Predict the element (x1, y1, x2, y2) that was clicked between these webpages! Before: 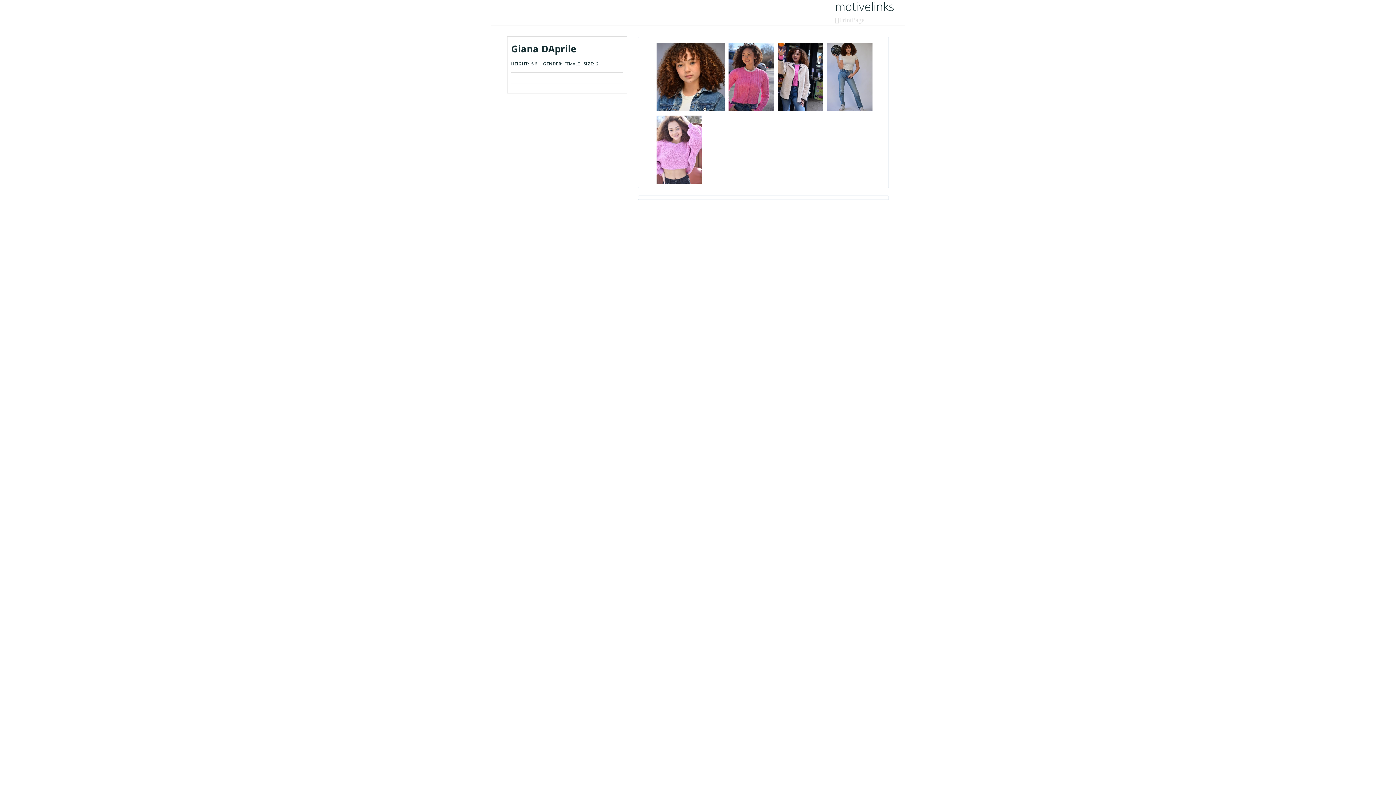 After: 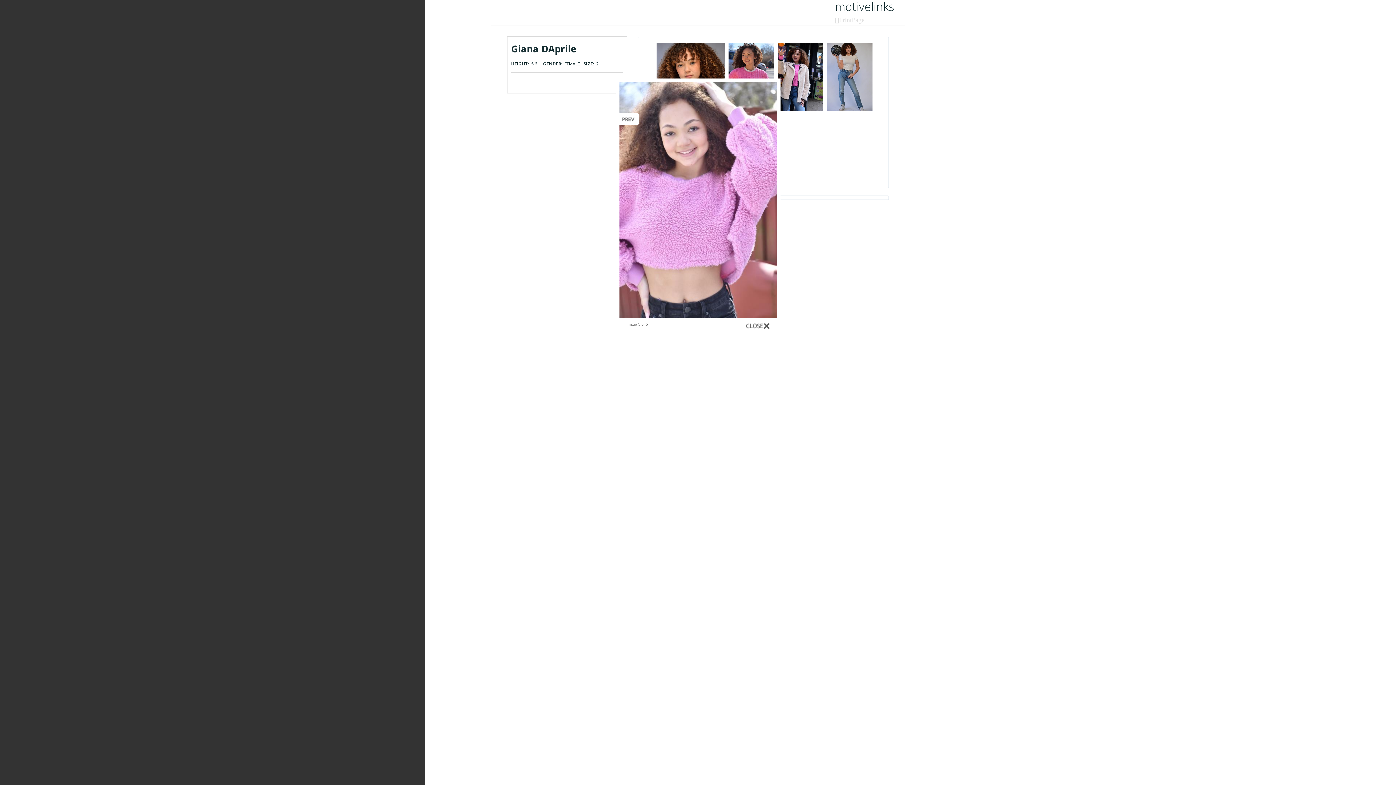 Action: bbox: (656, 145, 702, 152)